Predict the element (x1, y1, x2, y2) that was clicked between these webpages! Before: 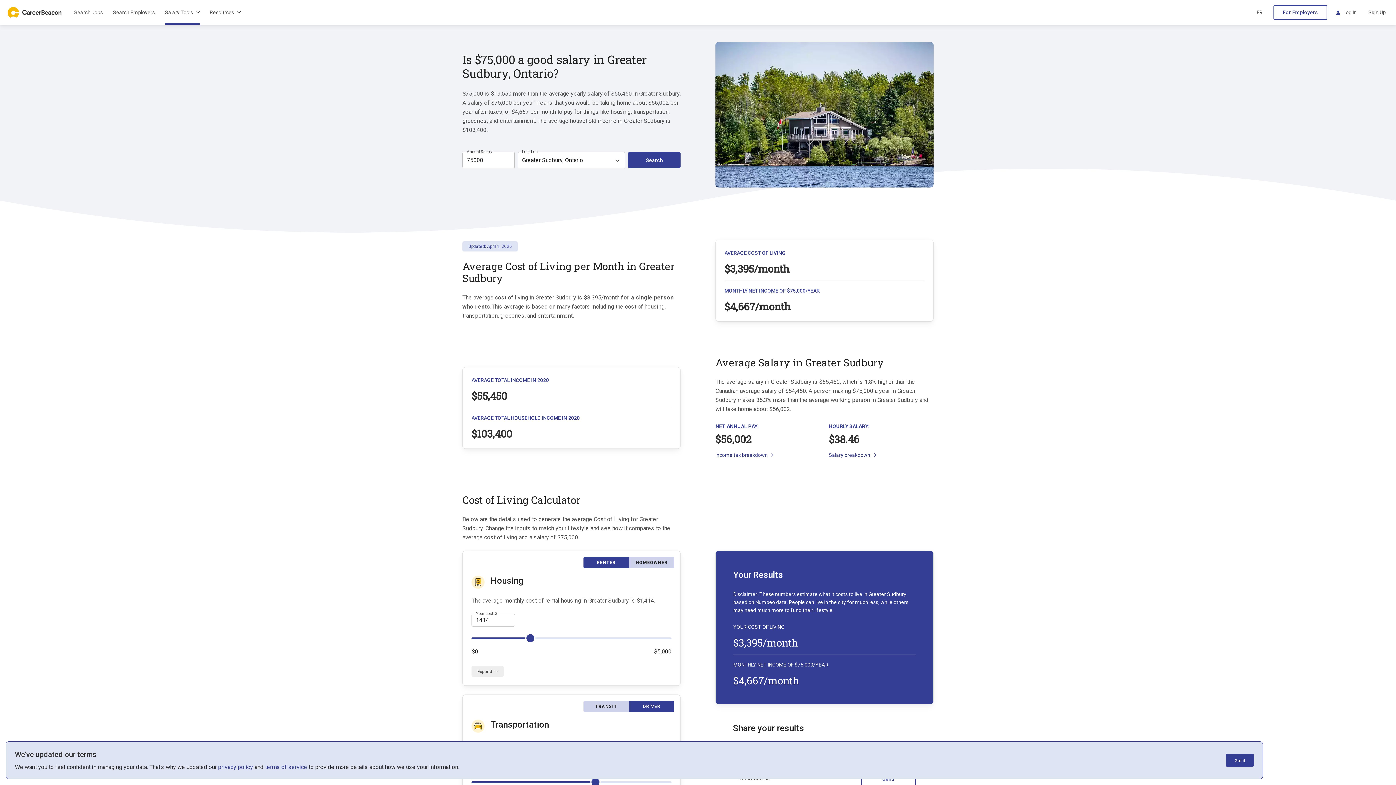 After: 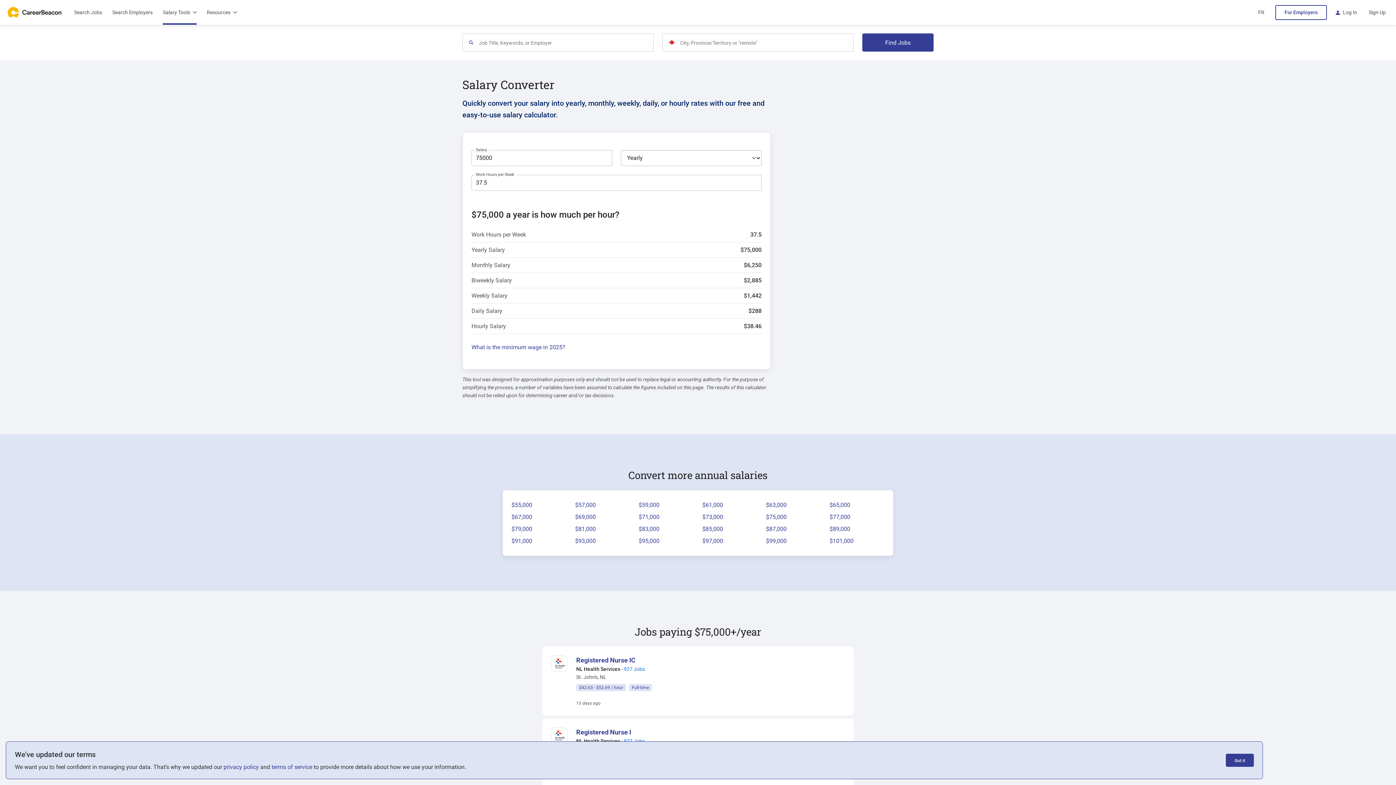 Action: label: Salary breakdown bbox: (829, 451, 933, 459)